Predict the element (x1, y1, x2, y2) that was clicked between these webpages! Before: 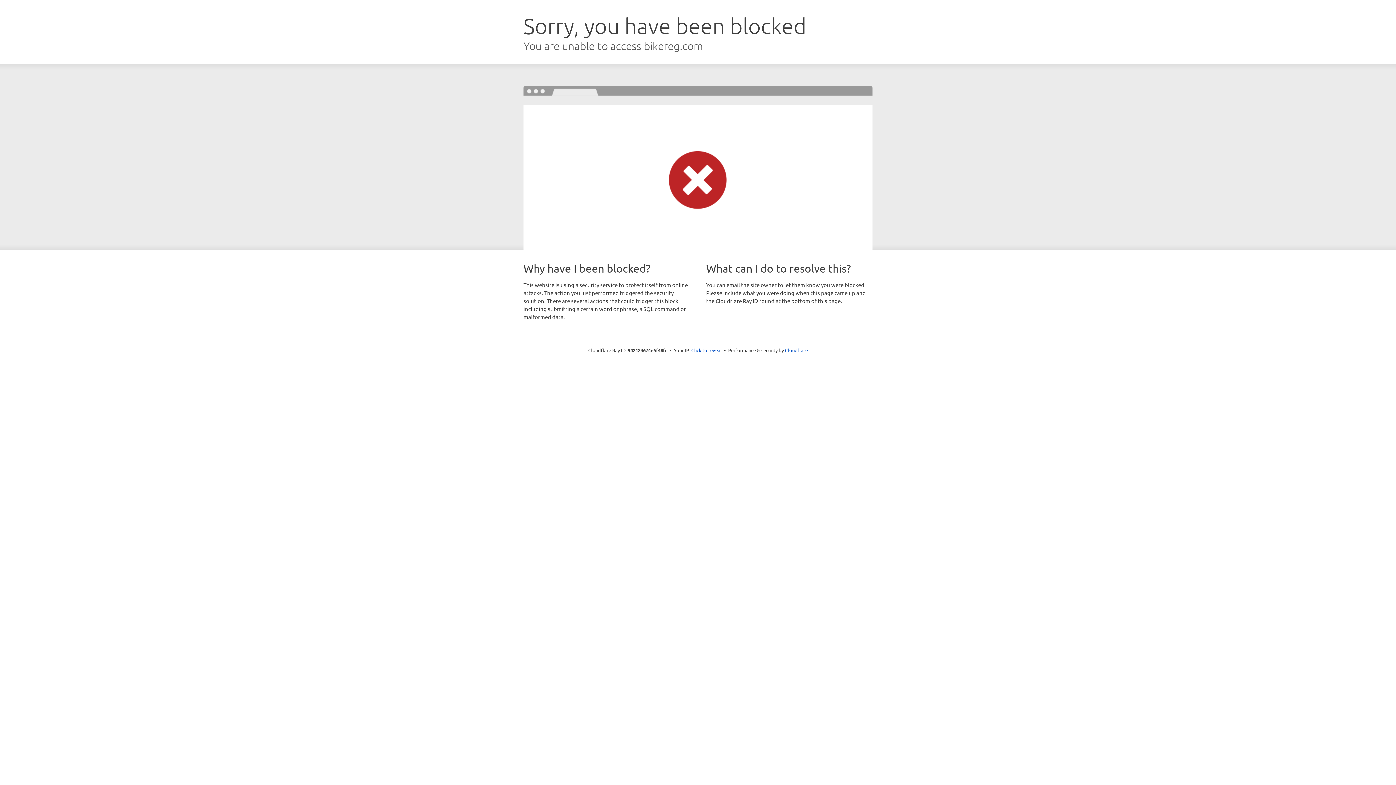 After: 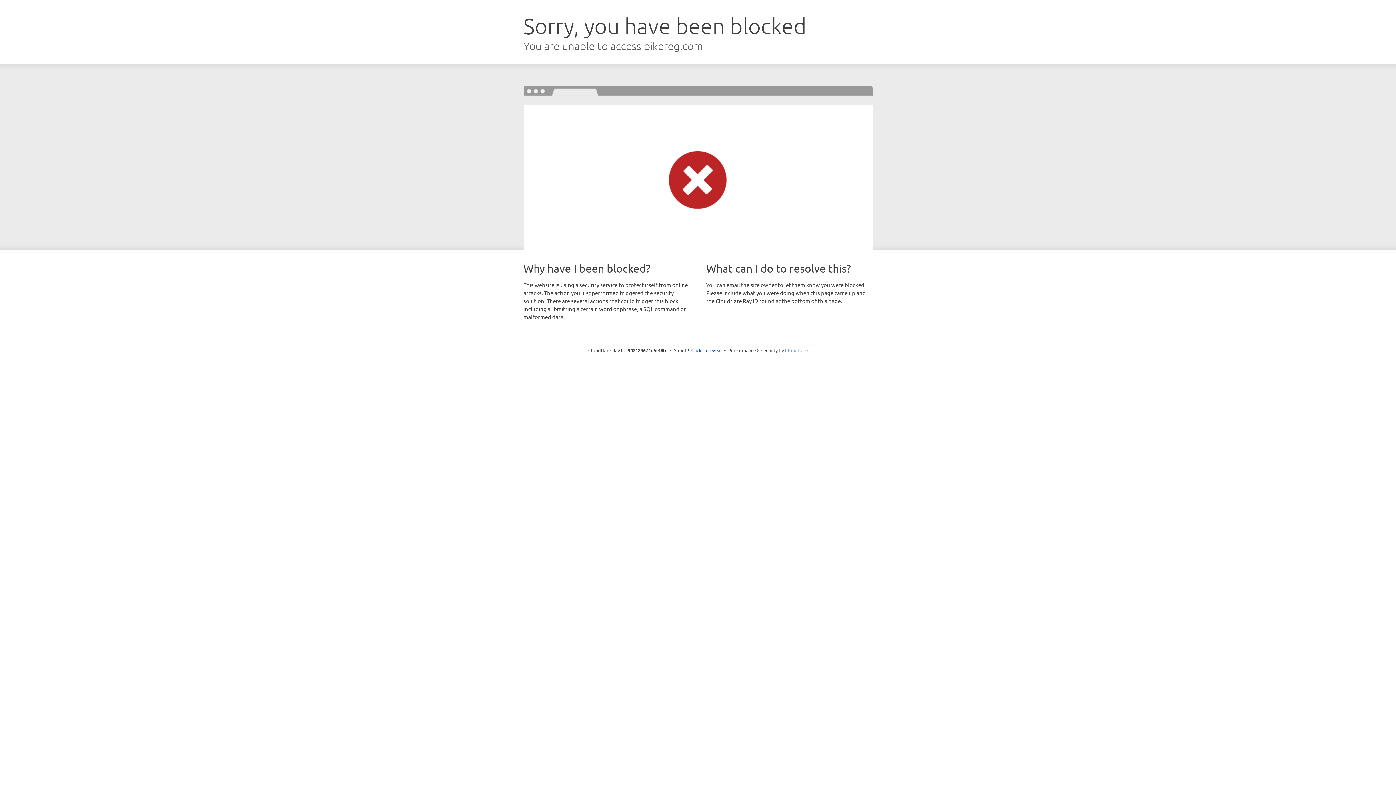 Action: label: Cloudflare bbox: (785, 347, 808, 353)